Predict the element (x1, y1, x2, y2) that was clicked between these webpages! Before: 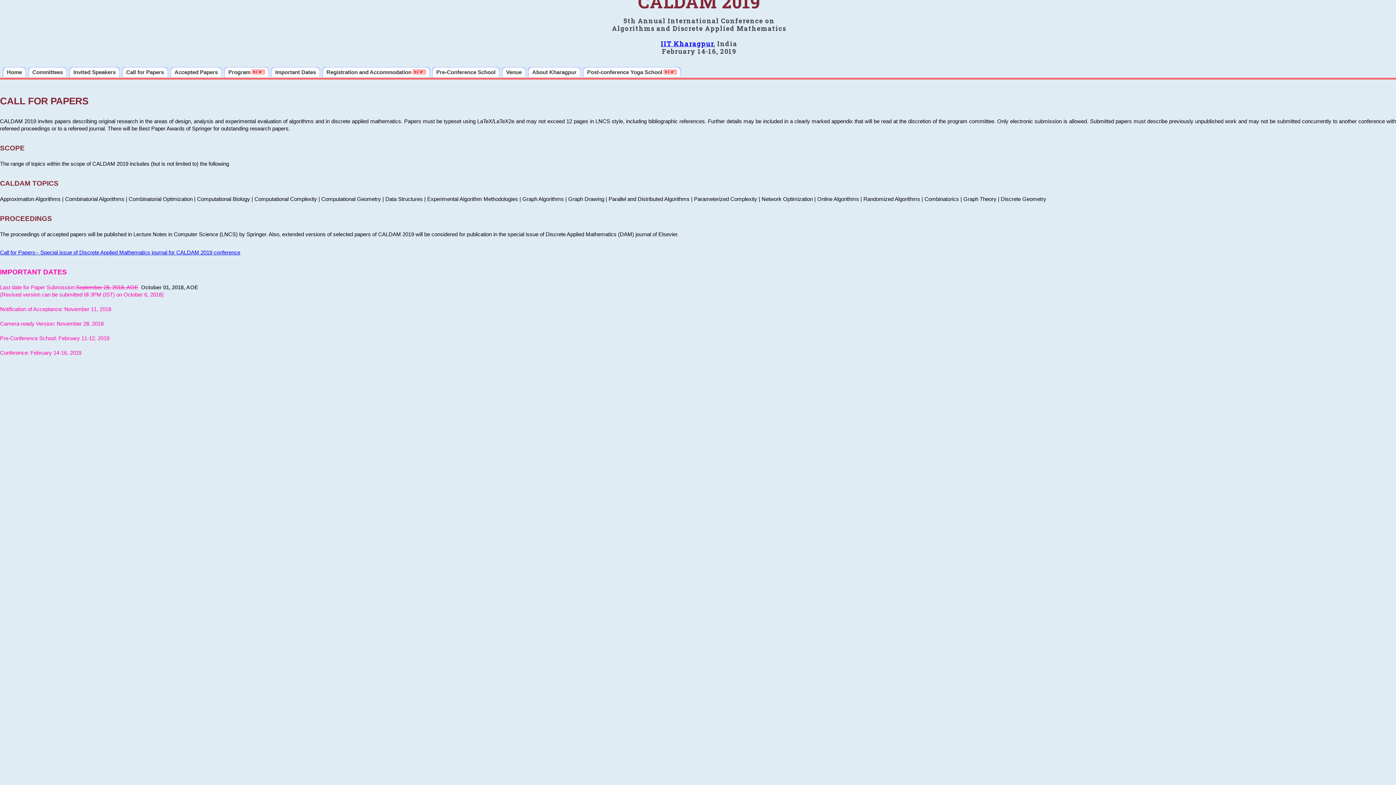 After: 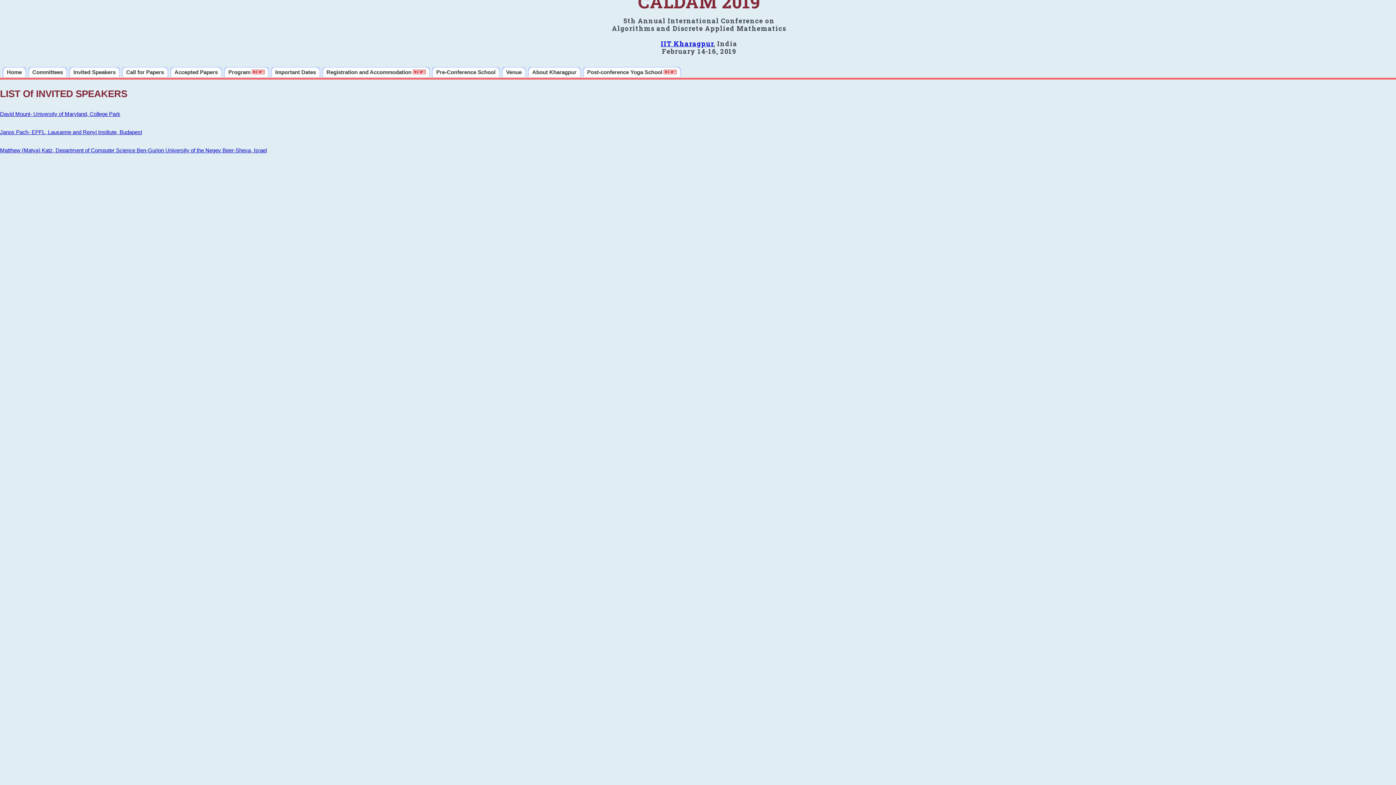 Action: label: Invited Speakers bbox: (69, 66, 120, 77)